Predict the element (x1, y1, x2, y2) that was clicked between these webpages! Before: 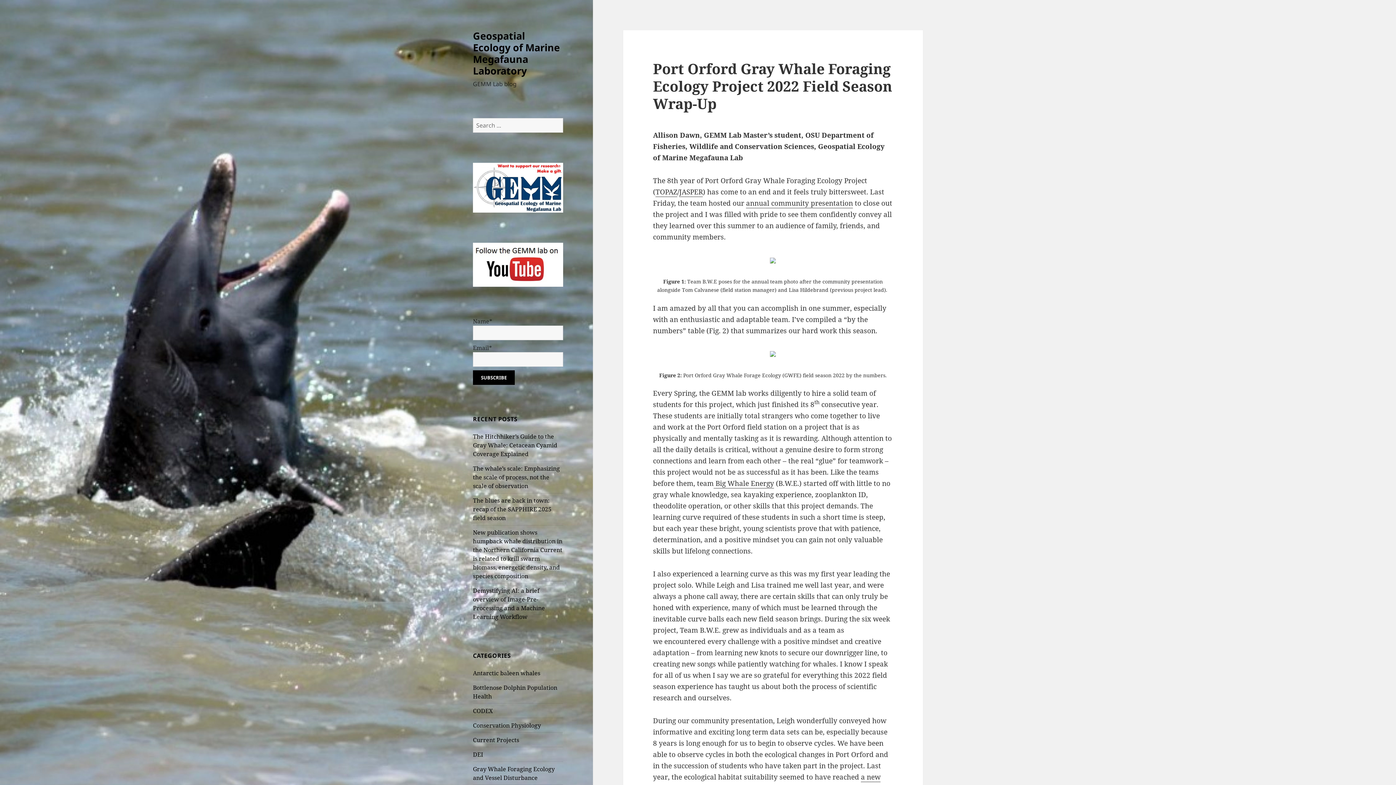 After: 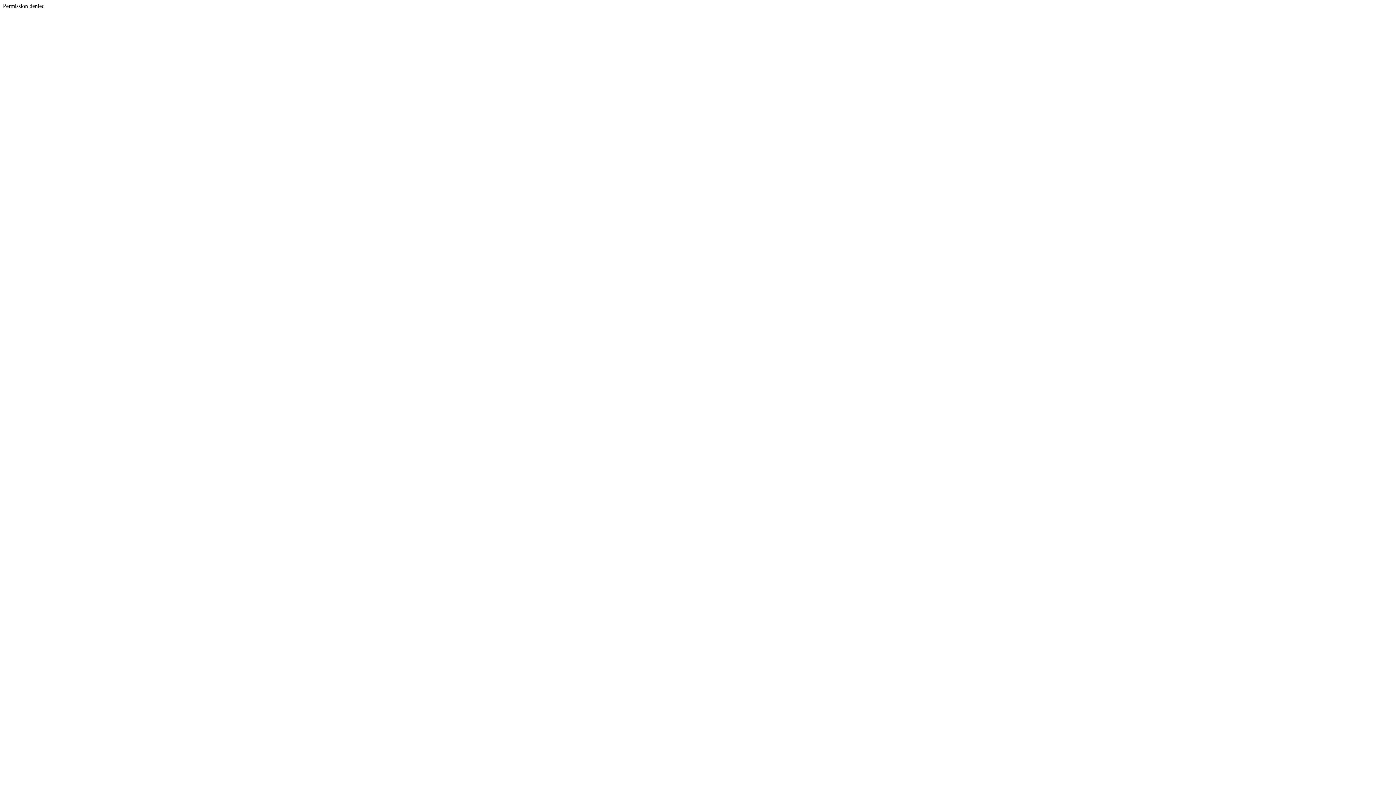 Action: label: TOPAZ bbox: (655, 187, 677, 197)